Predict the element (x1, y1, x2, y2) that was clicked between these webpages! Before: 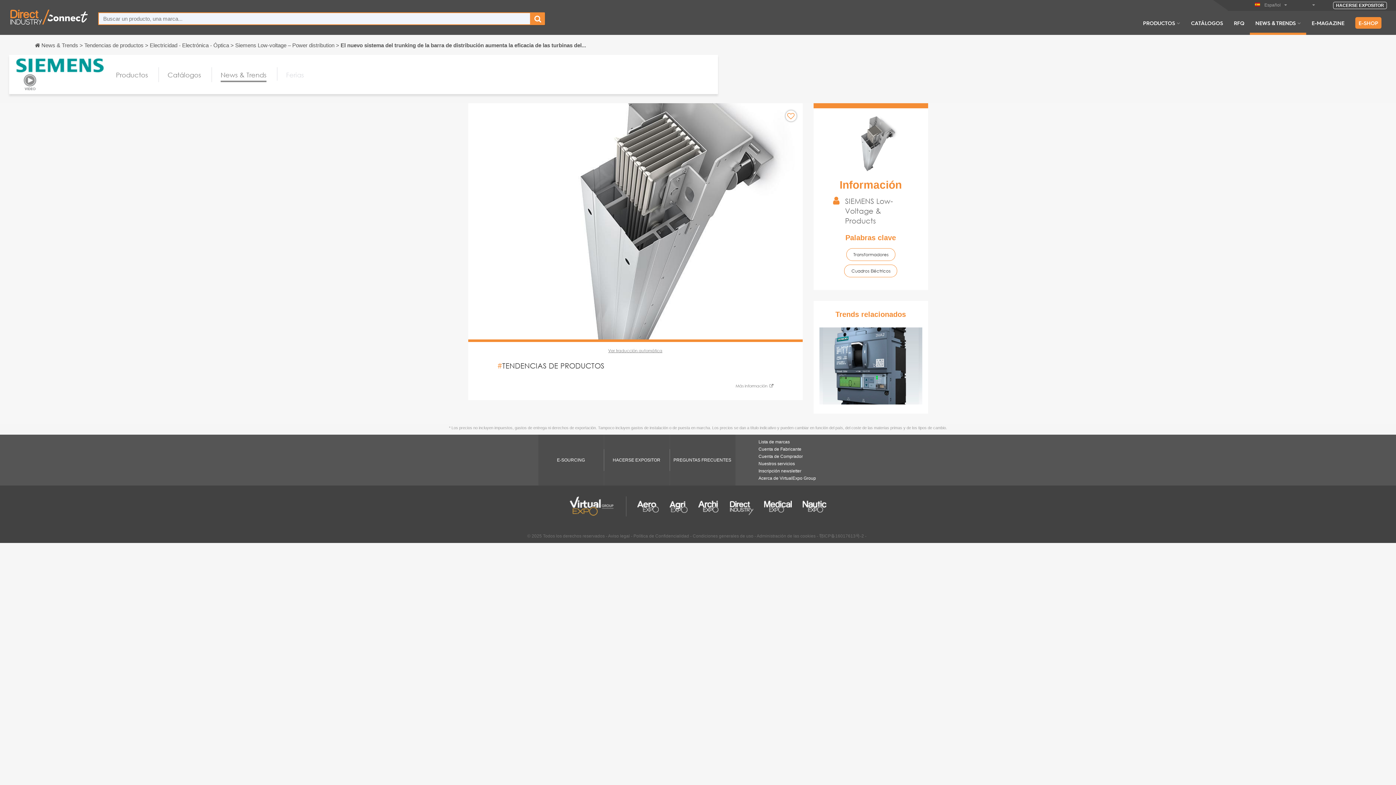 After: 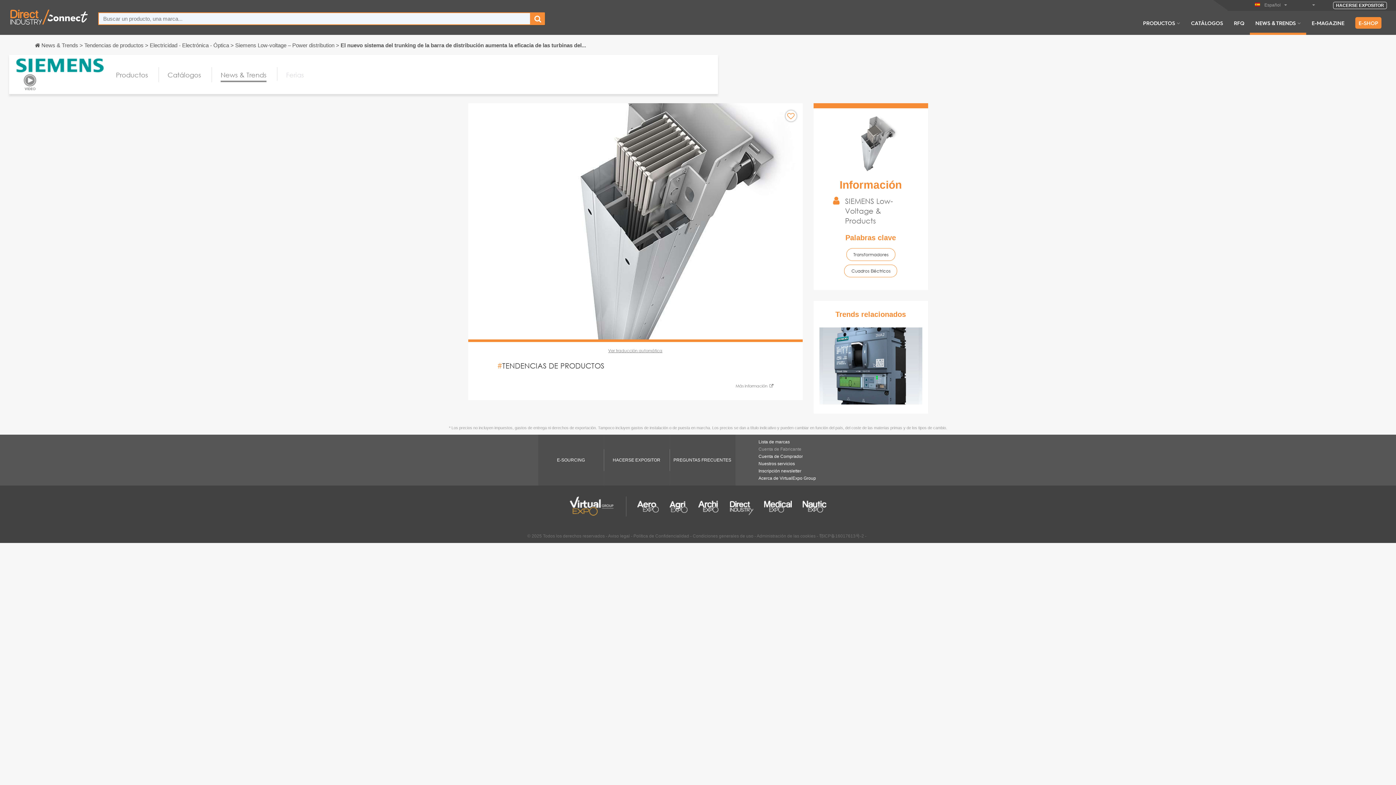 Action: bbox: (758, 446, 801, 451) label: Cuenta de Fabricante